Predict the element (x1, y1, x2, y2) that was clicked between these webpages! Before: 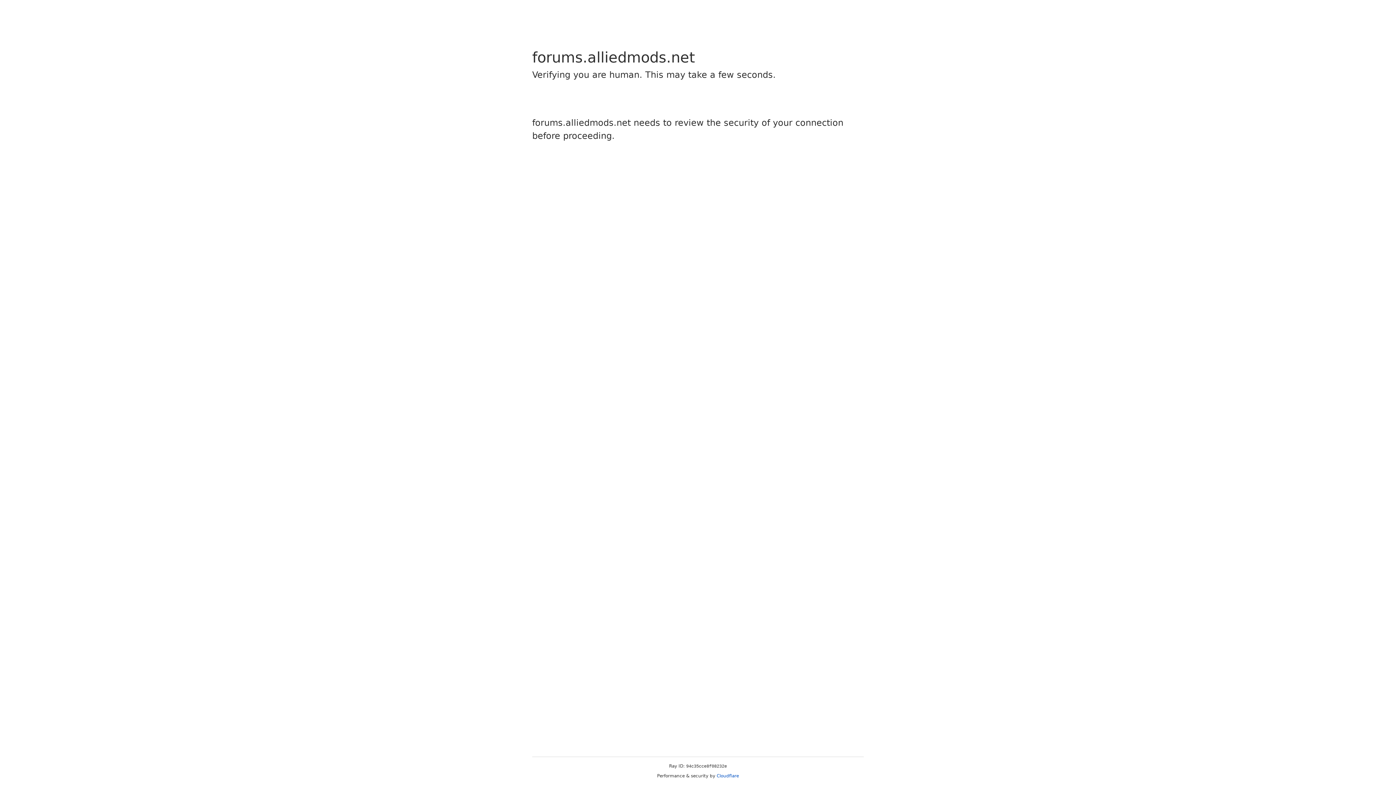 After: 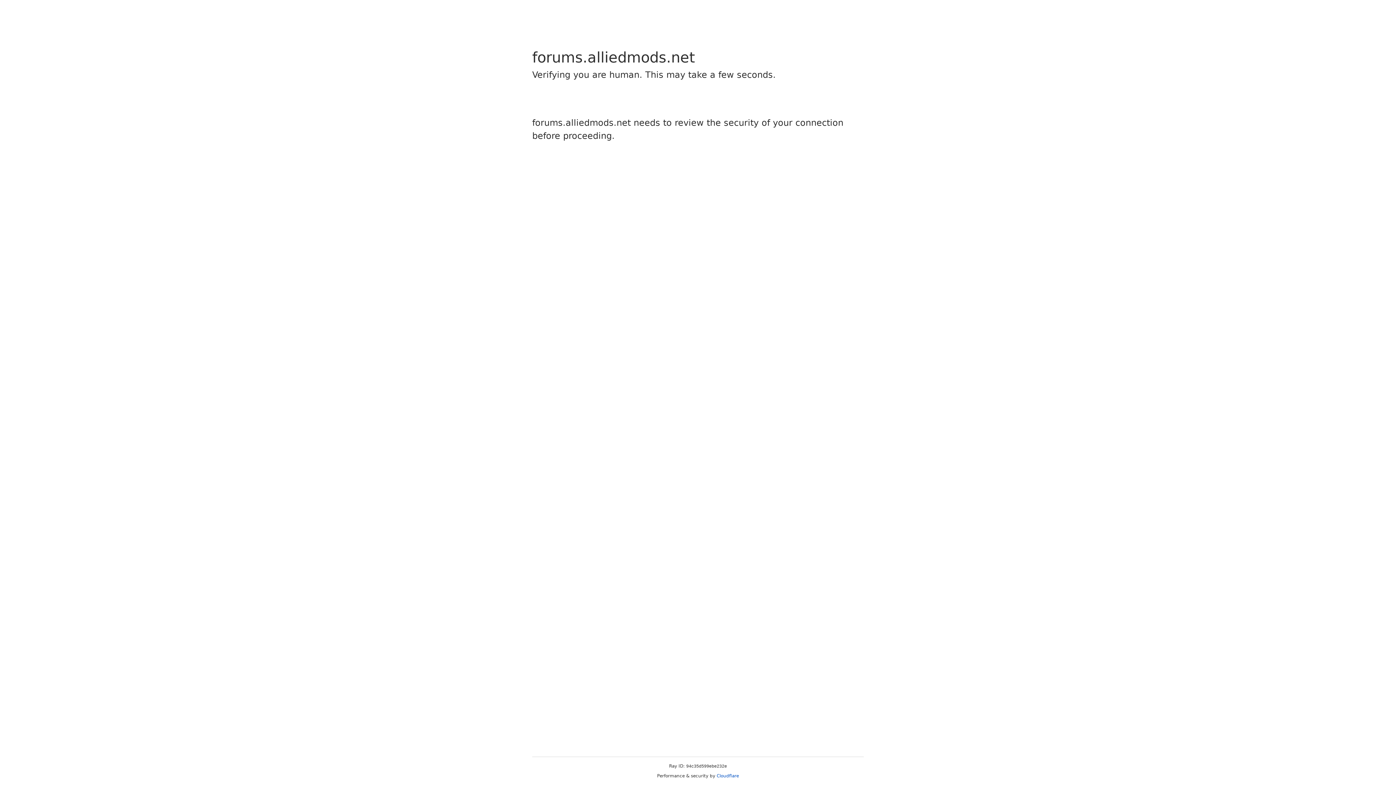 Action: bbox: (716, 773, 739, 778) label: Cloudflare